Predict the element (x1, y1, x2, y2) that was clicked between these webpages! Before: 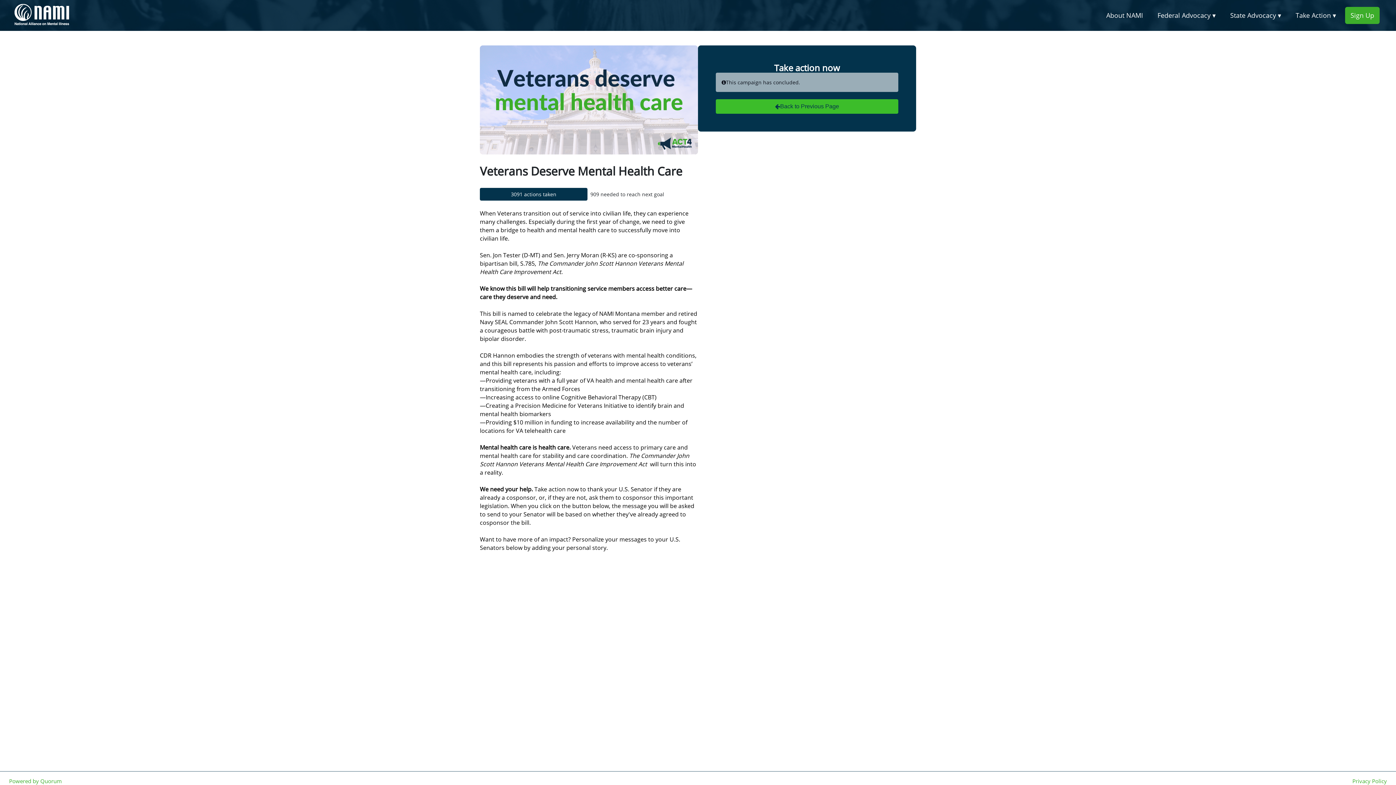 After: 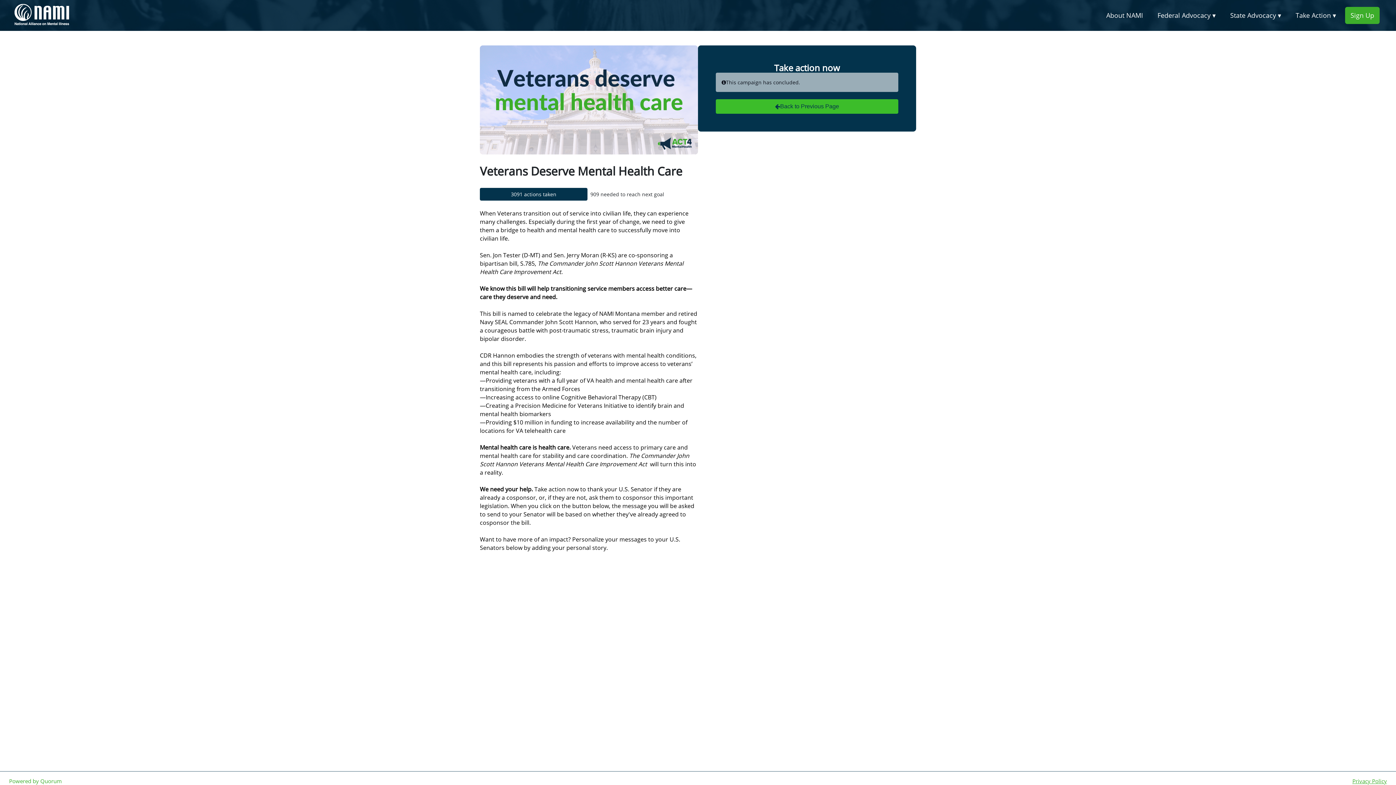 Action: bbox: (1352, 777, 1387, 785) label: Privacy Policy